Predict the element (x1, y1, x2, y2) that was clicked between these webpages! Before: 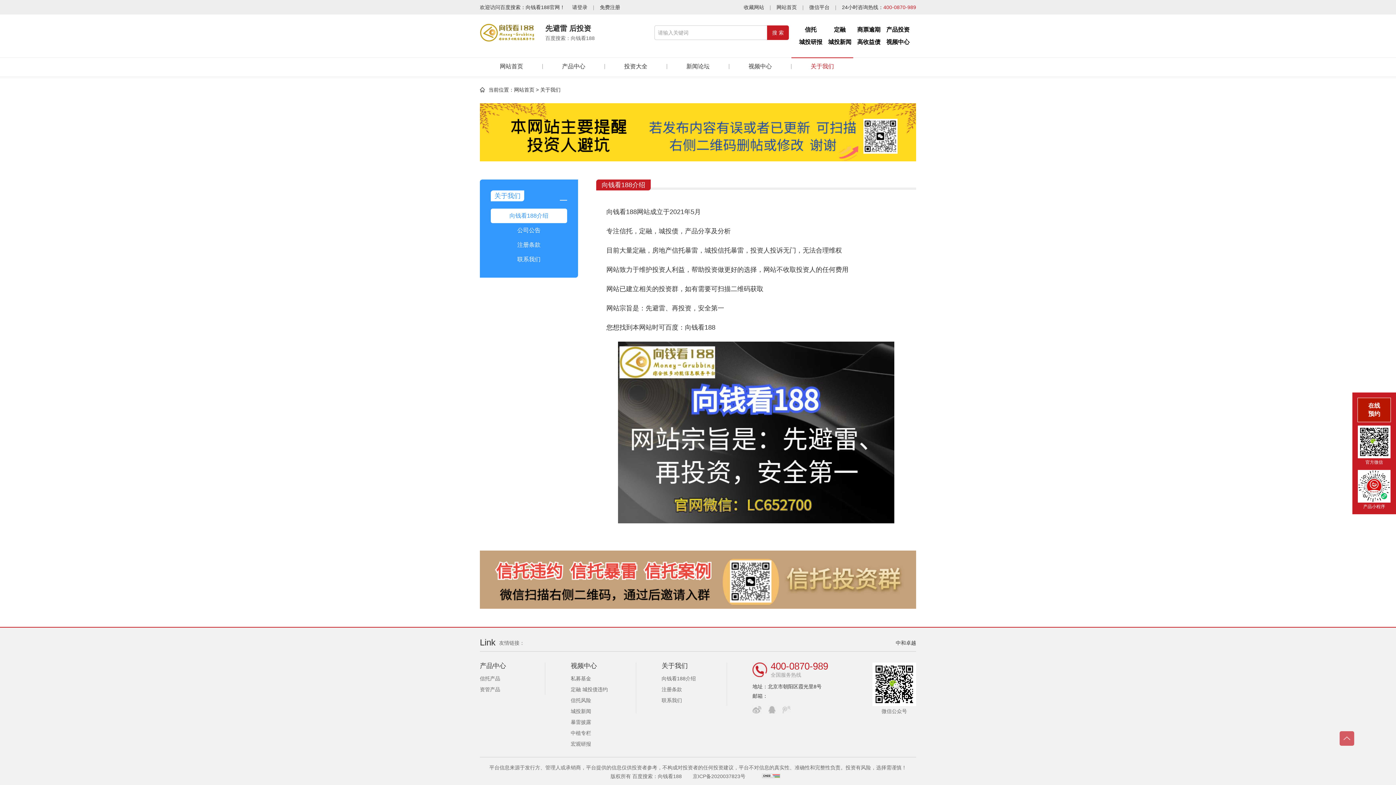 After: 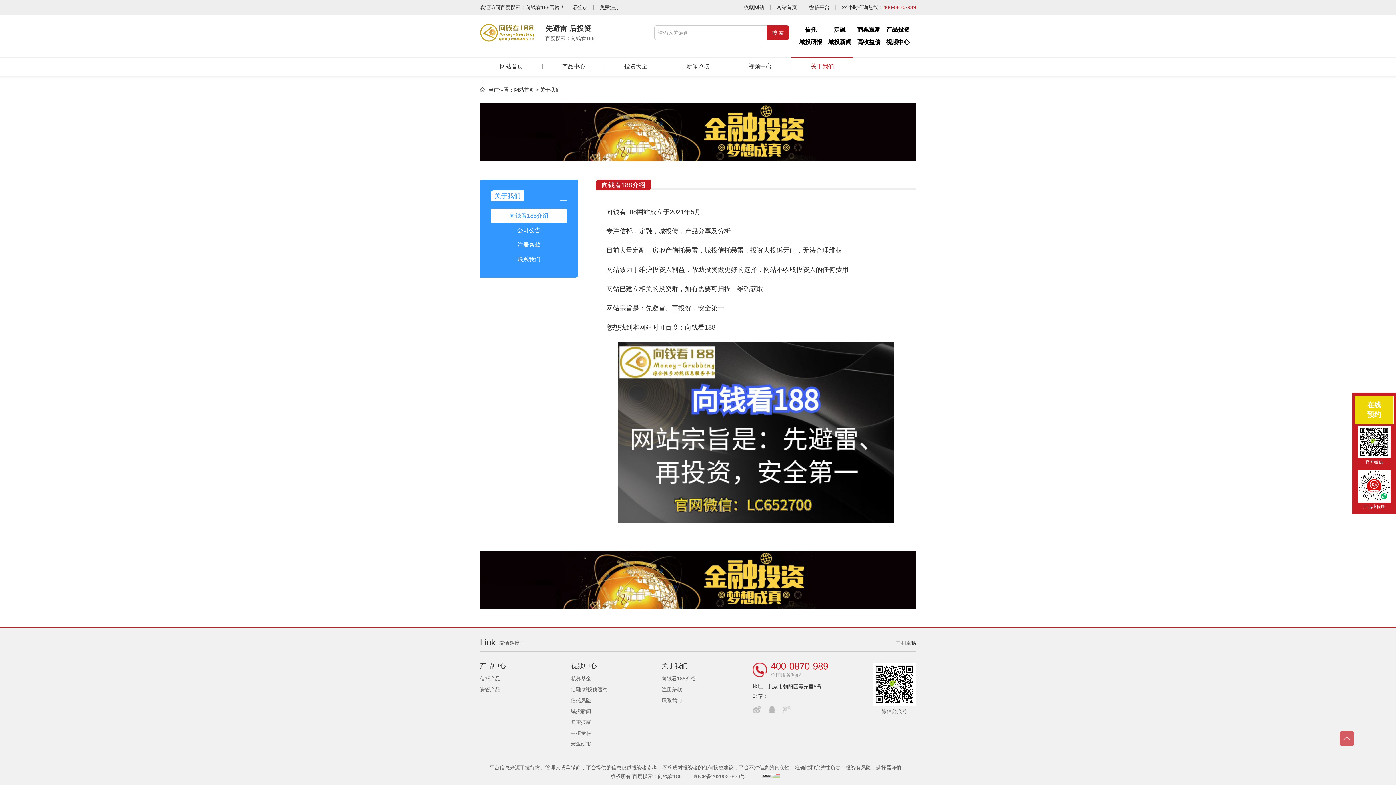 Action: bbox: (770, 672, 861, 678) label: 全国服务热线